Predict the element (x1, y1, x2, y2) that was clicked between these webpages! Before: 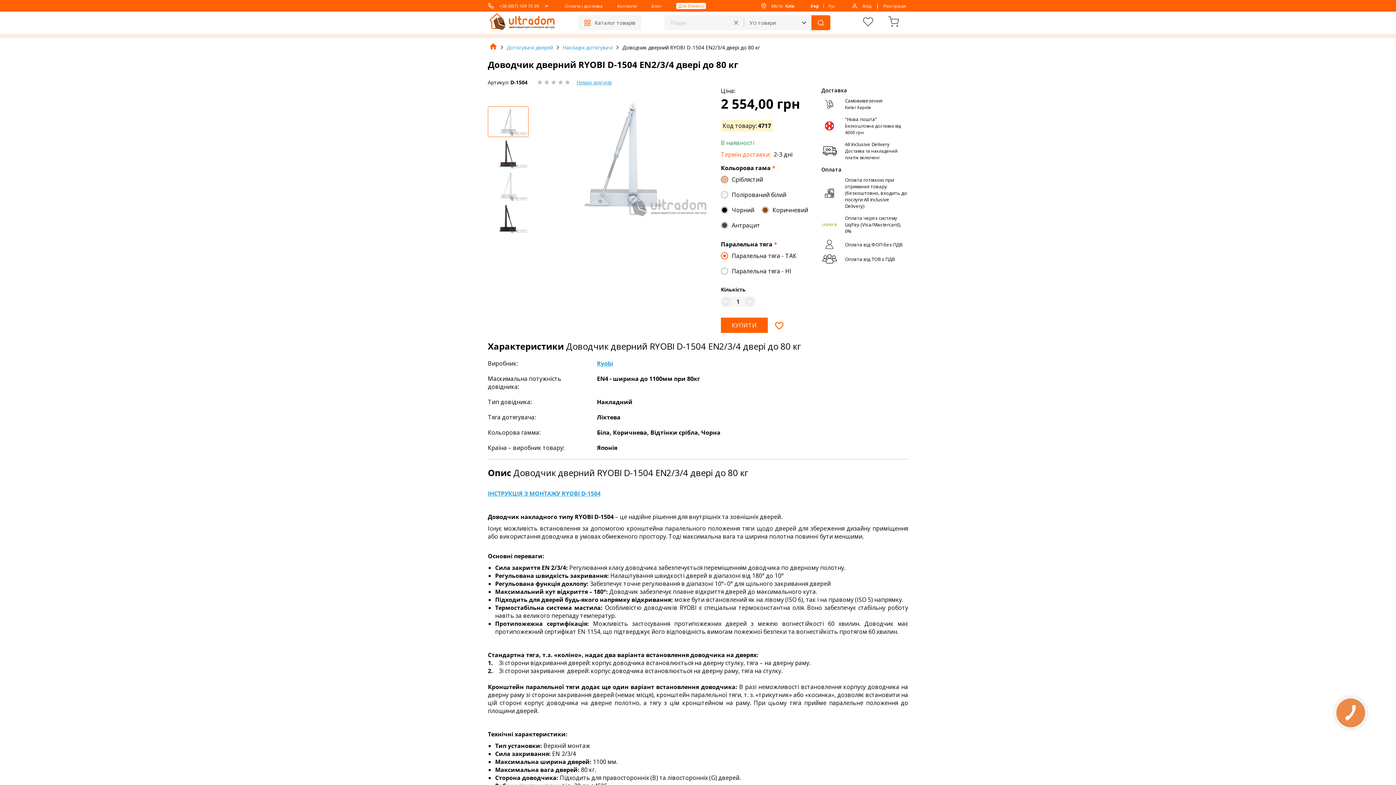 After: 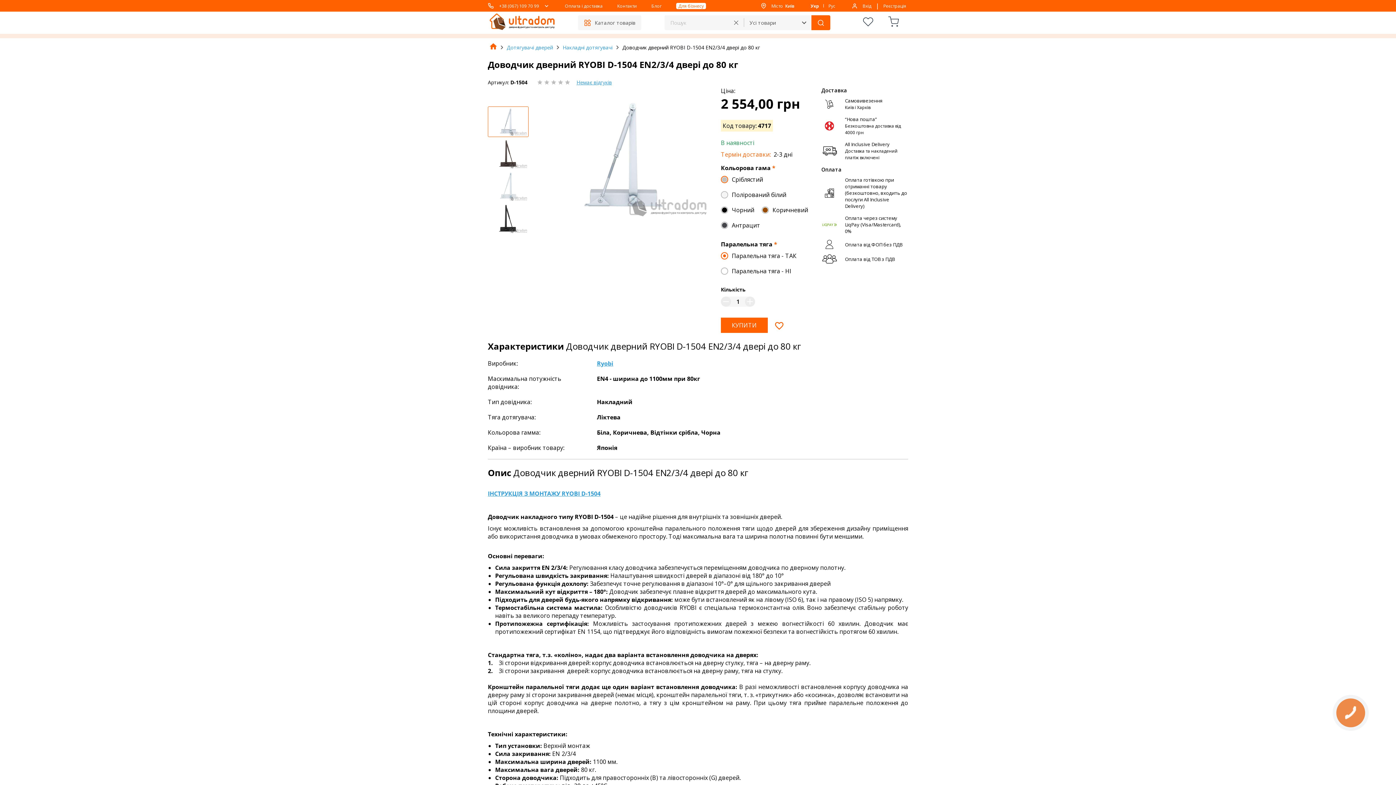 Action: label: ІНСТРУКЦІЯ З МОНТАЖУ RYOBI D-1504 bbox: (488, 489, 600, 497)